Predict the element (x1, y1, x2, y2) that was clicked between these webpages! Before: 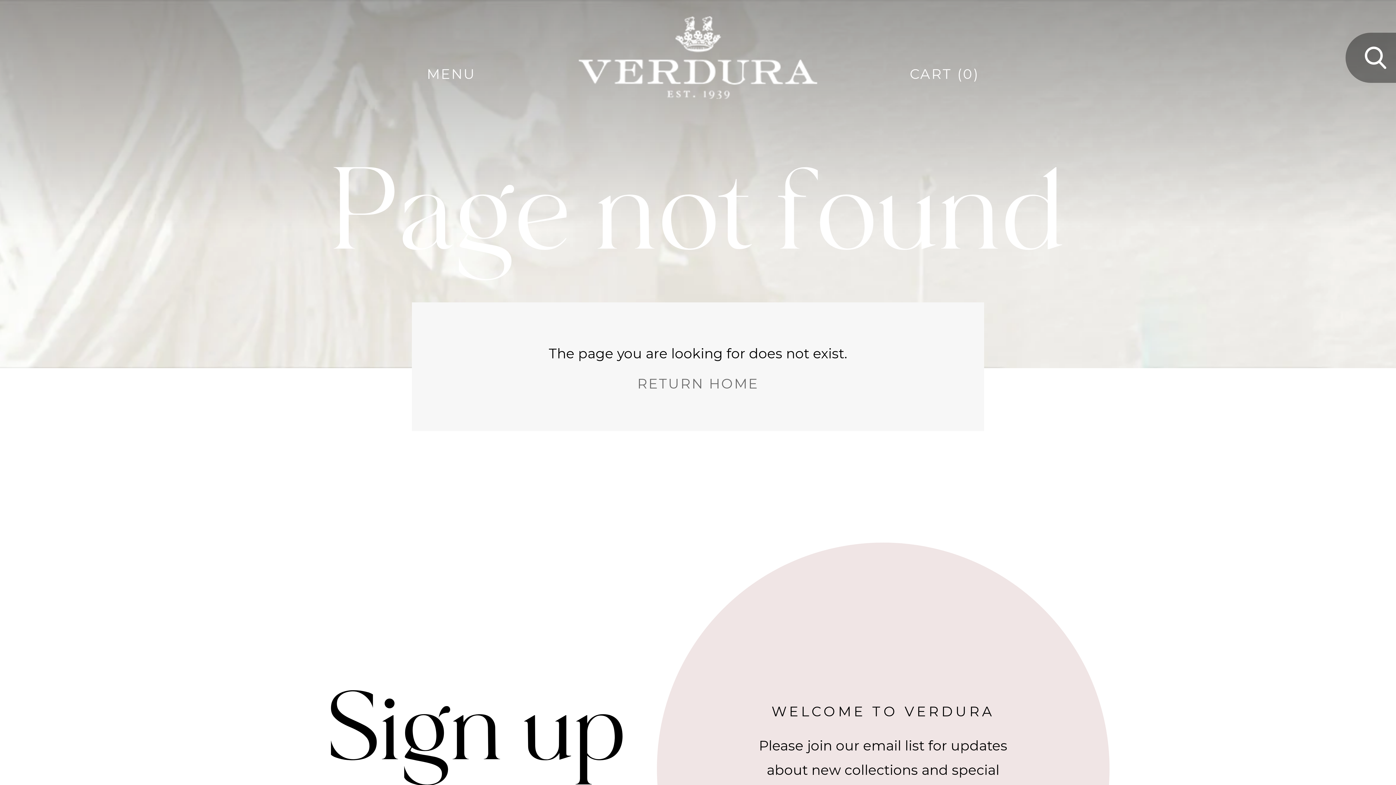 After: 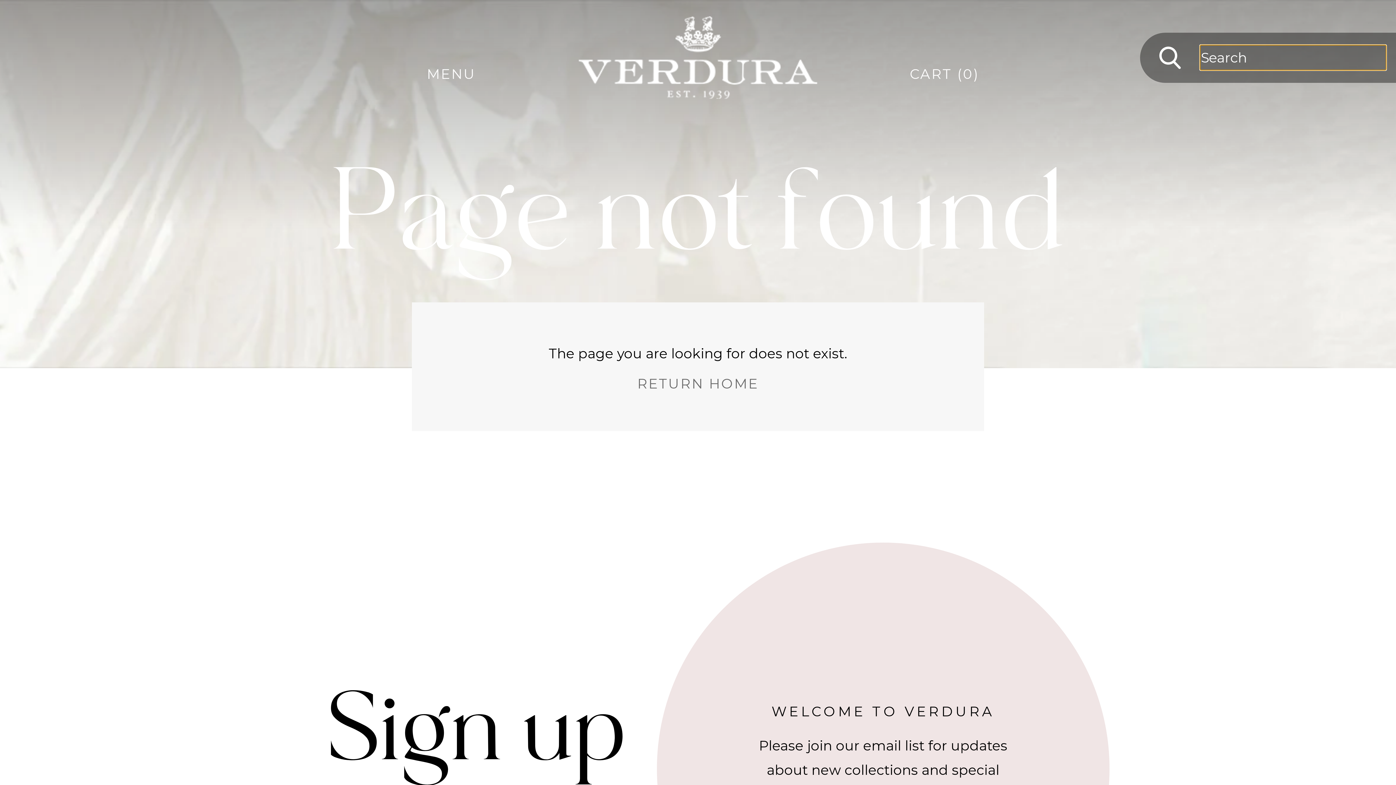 Action: bbox: (1345, 32, 1396, 82)